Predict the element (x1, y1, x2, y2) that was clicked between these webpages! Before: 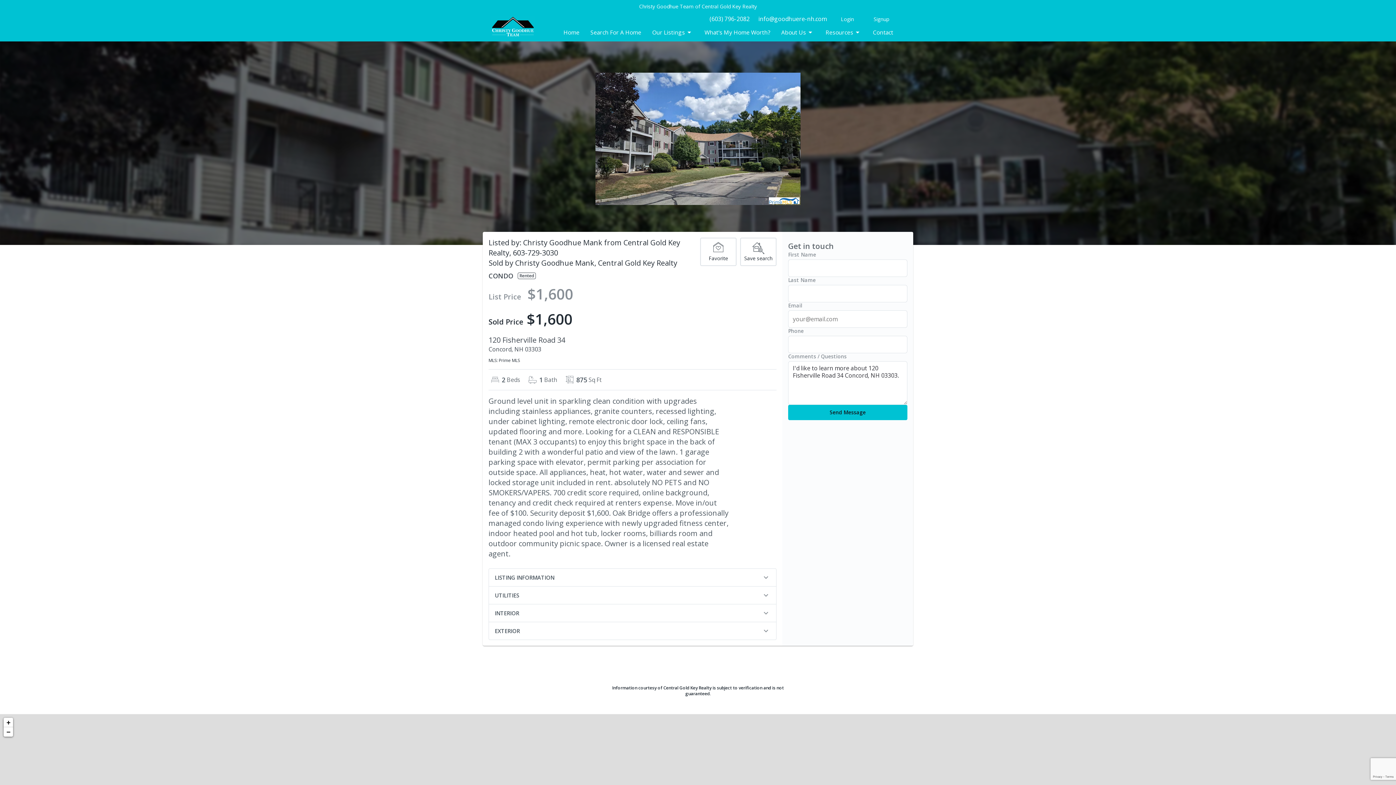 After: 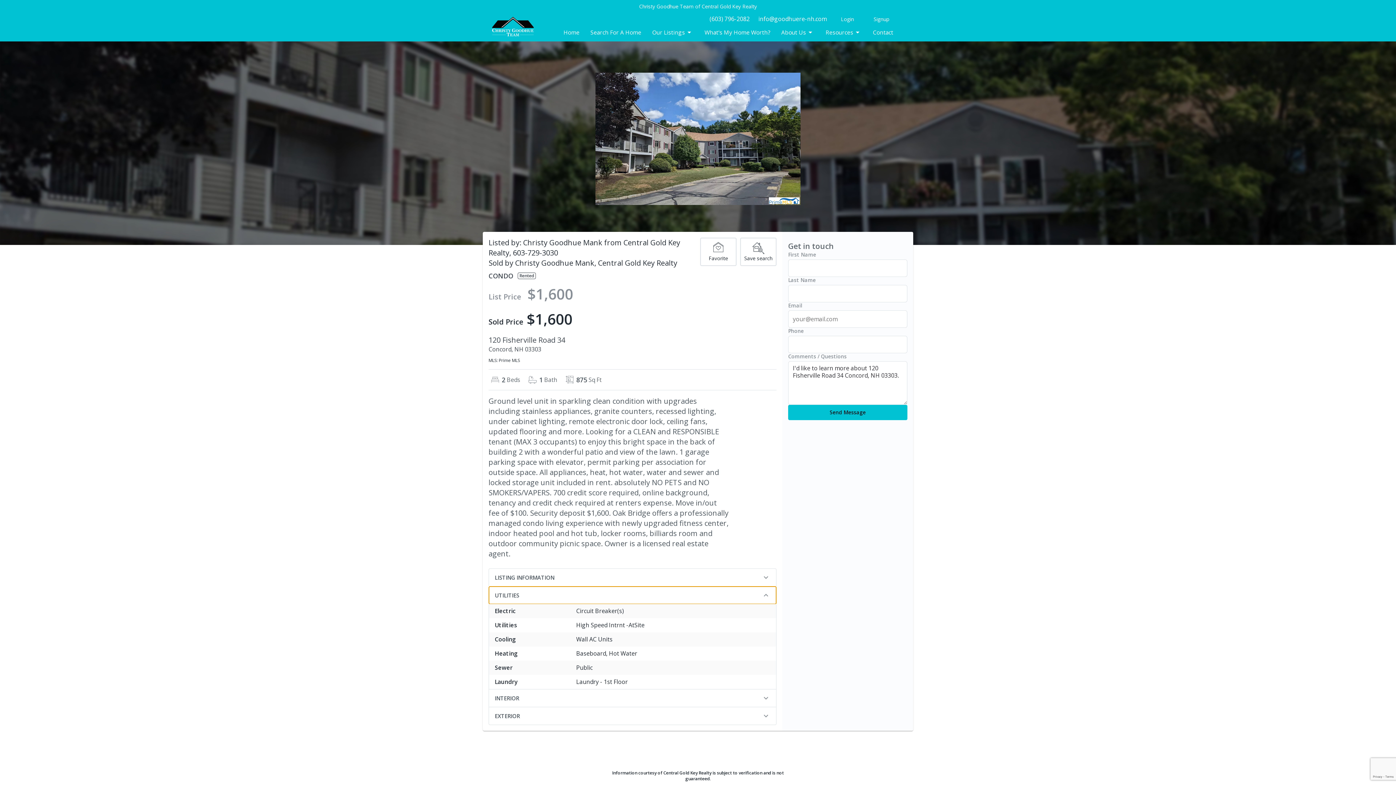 Action: label: UTILITIES bbox: (489, 586, 776, 604)